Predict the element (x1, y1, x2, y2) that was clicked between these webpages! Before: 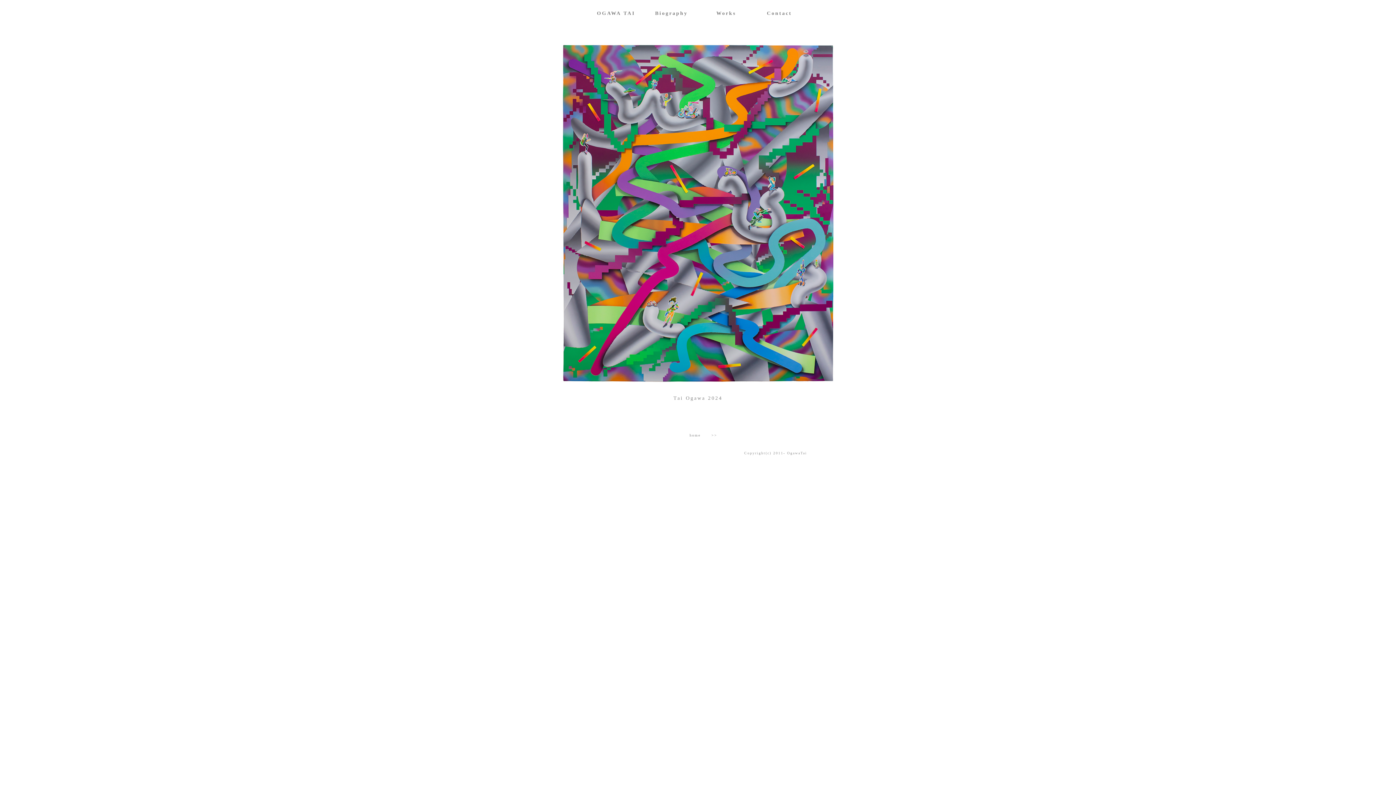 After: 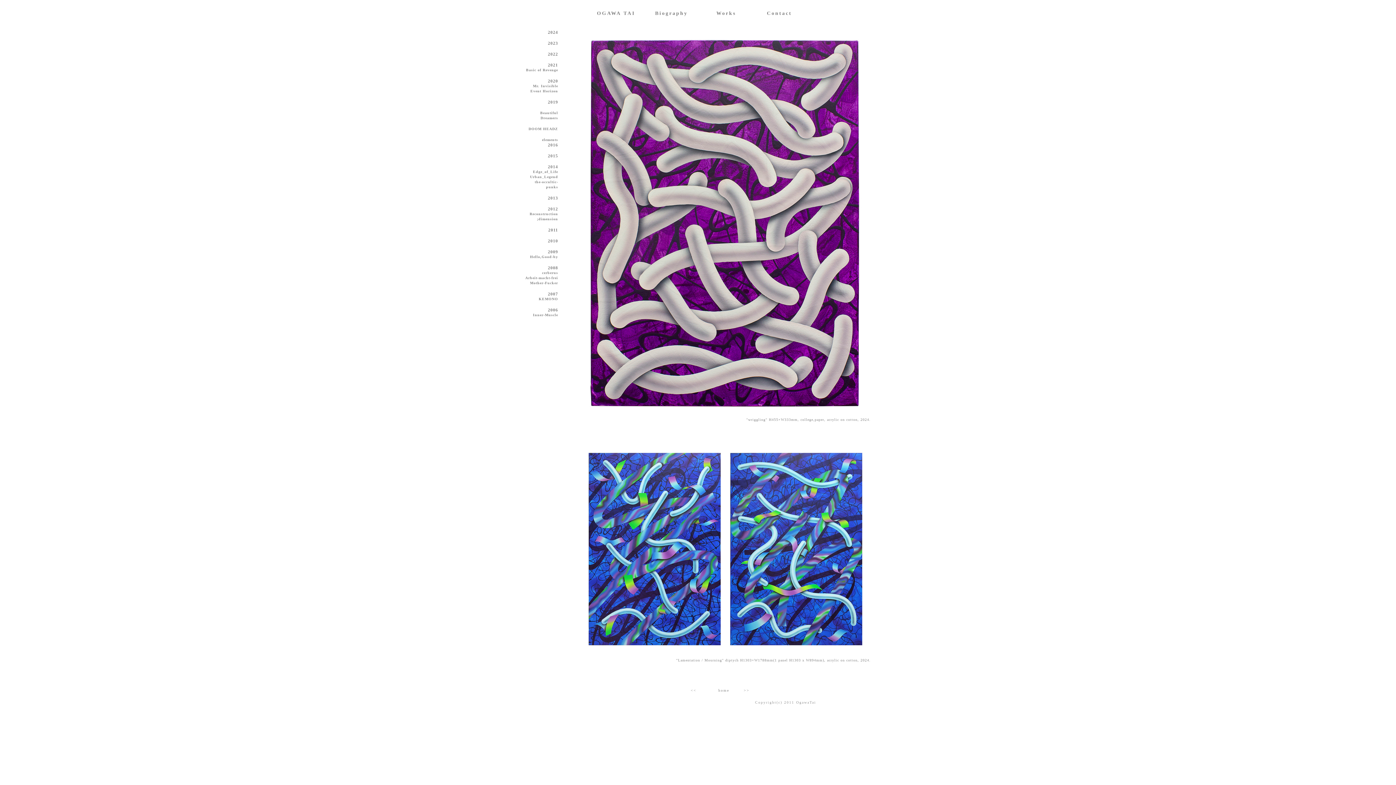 Action: bbox: (716, 10, 736, 16) label: Works